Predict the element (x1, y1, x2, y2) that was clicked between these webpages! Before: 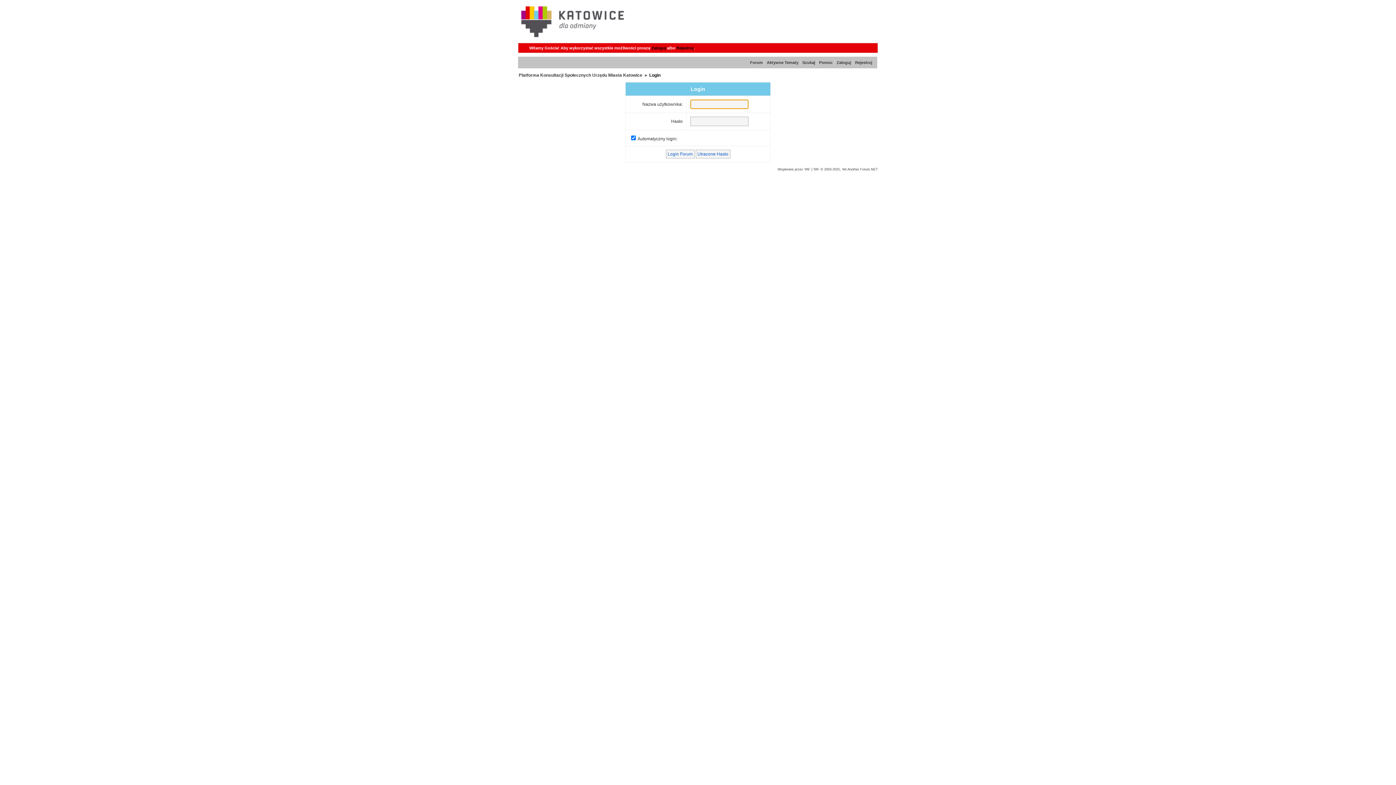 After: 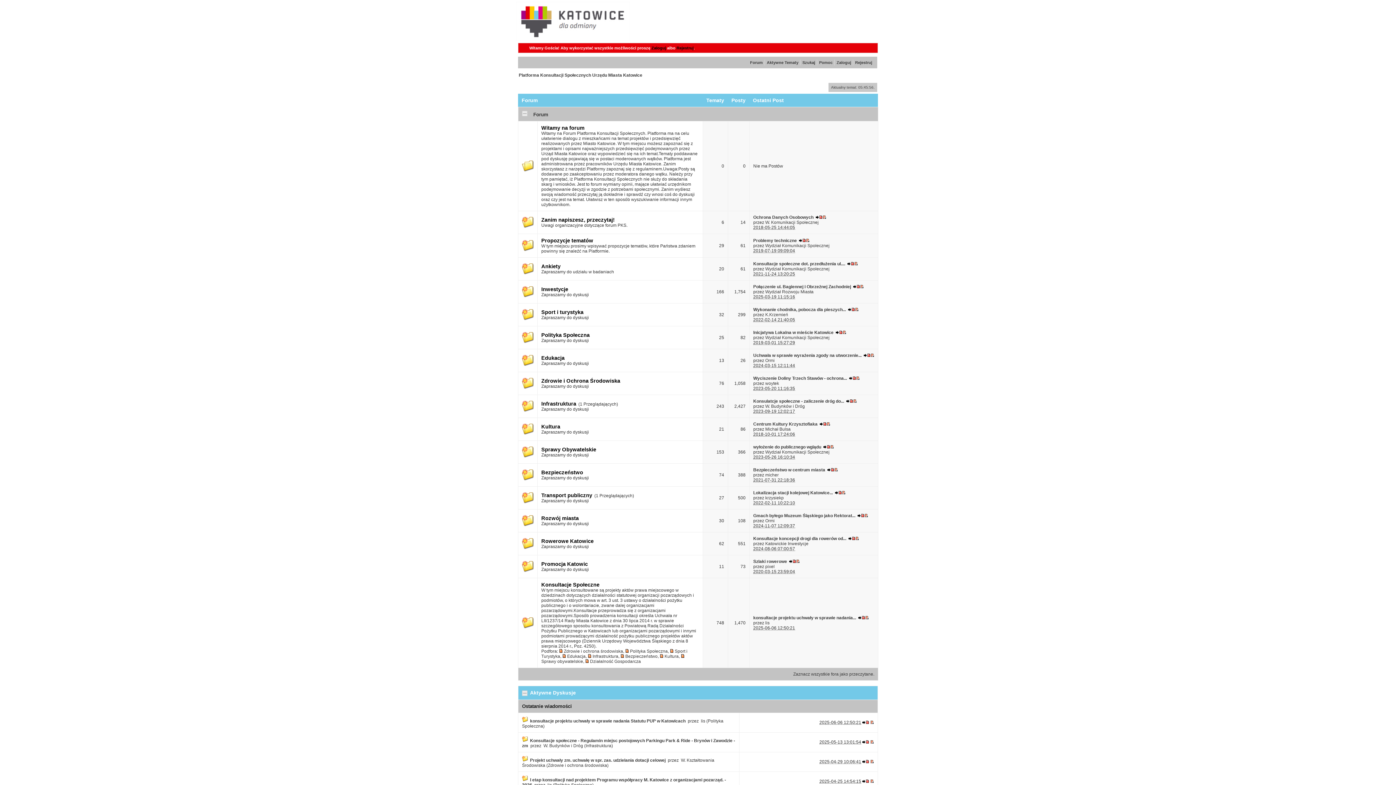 Action: bbox: (516, 37, 630, 42)